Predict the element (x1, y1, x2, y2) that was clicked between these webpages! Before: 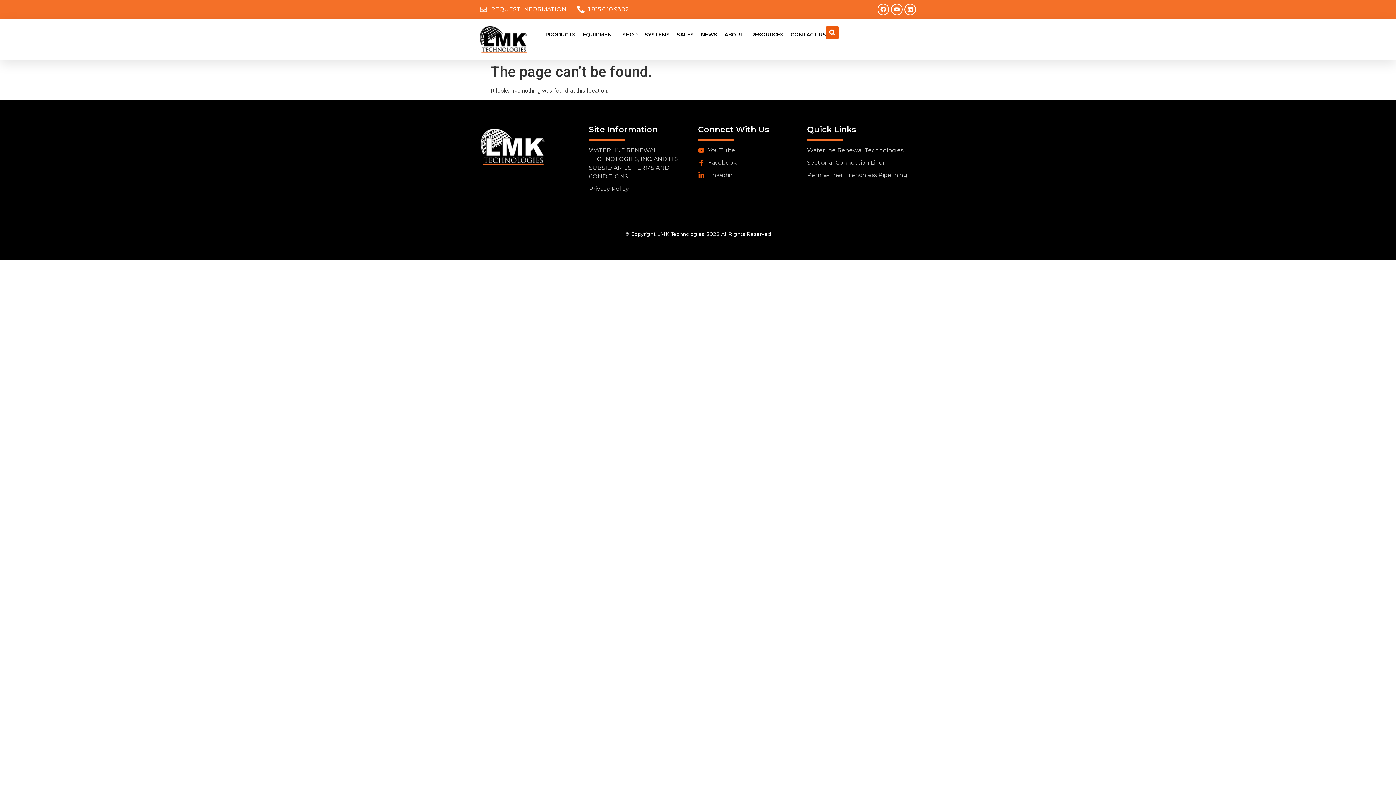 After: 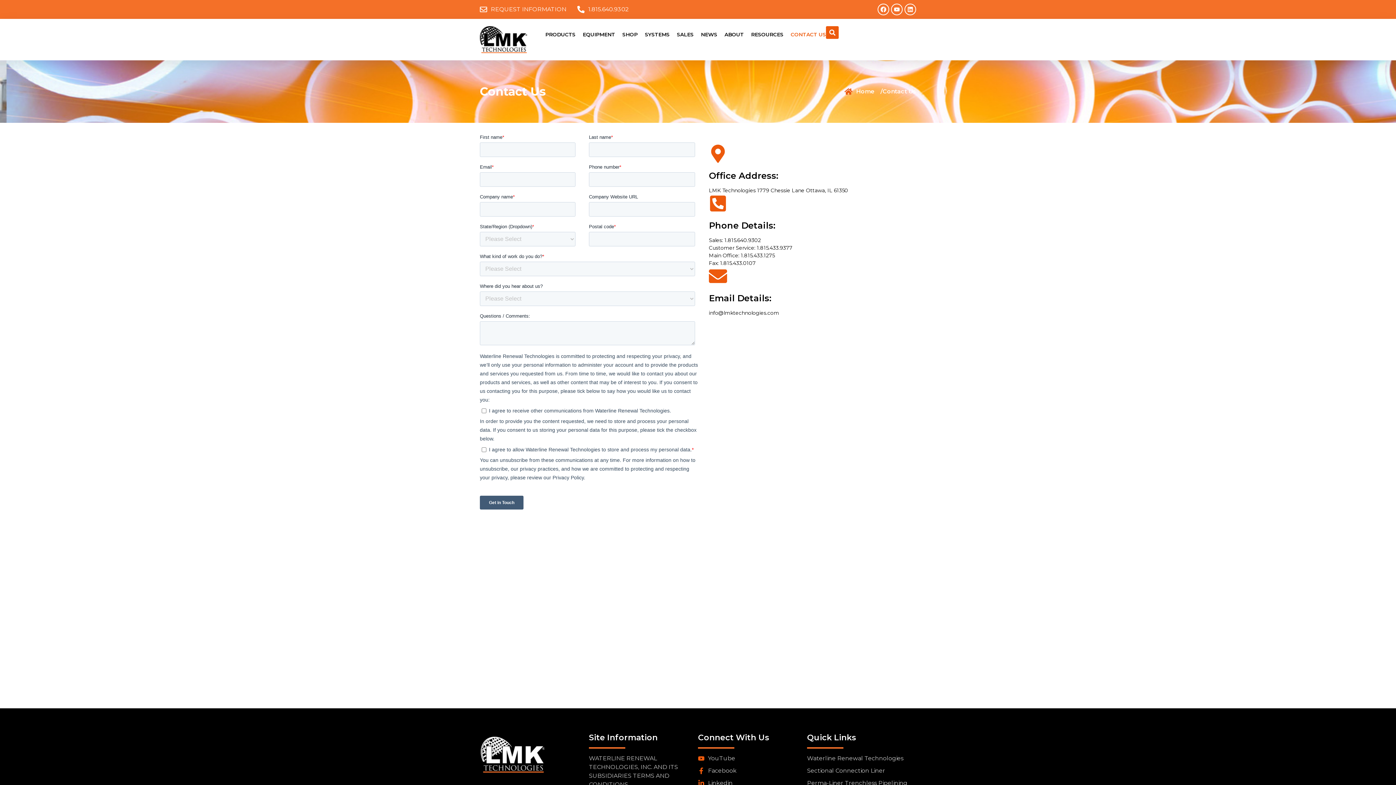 Action: label: CONTACT US bbox: (790, 26, 826, 42)